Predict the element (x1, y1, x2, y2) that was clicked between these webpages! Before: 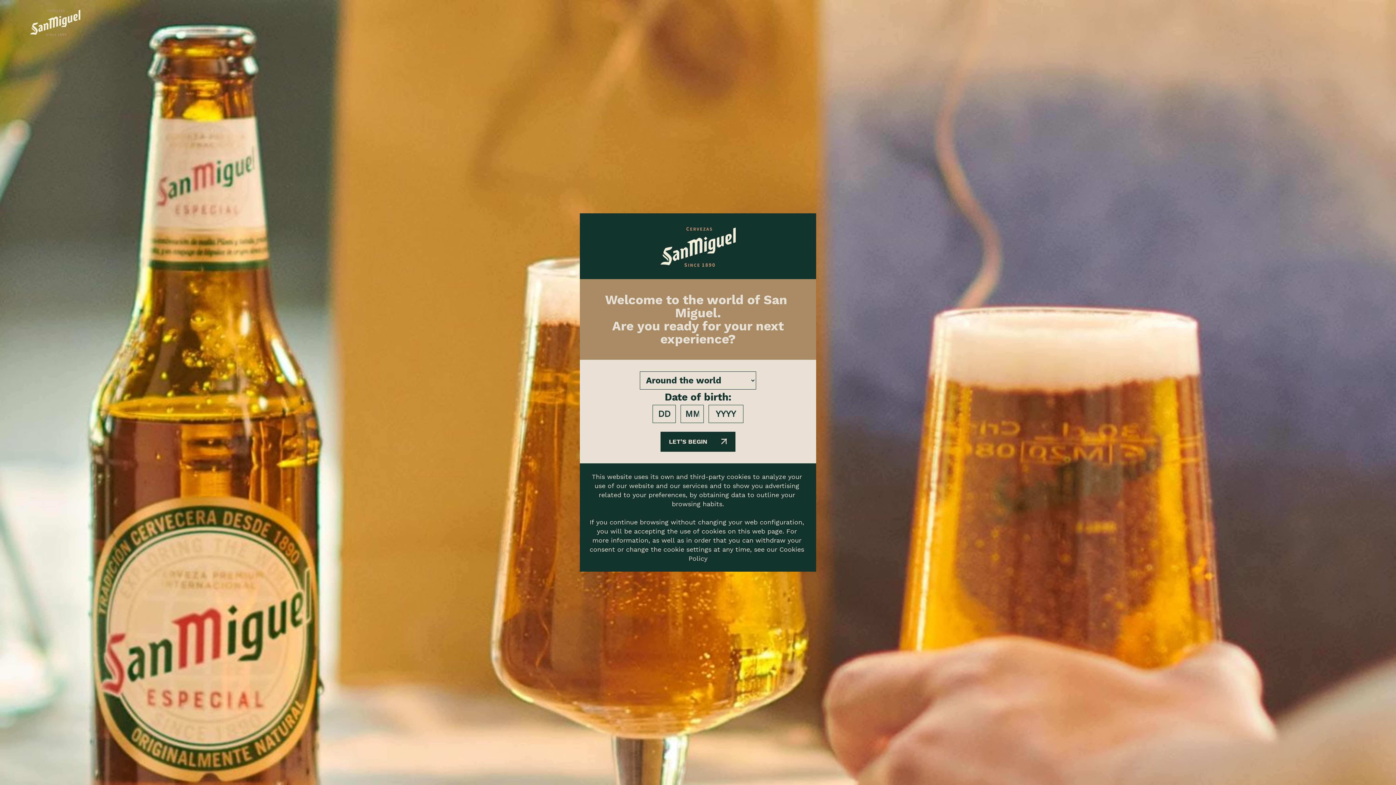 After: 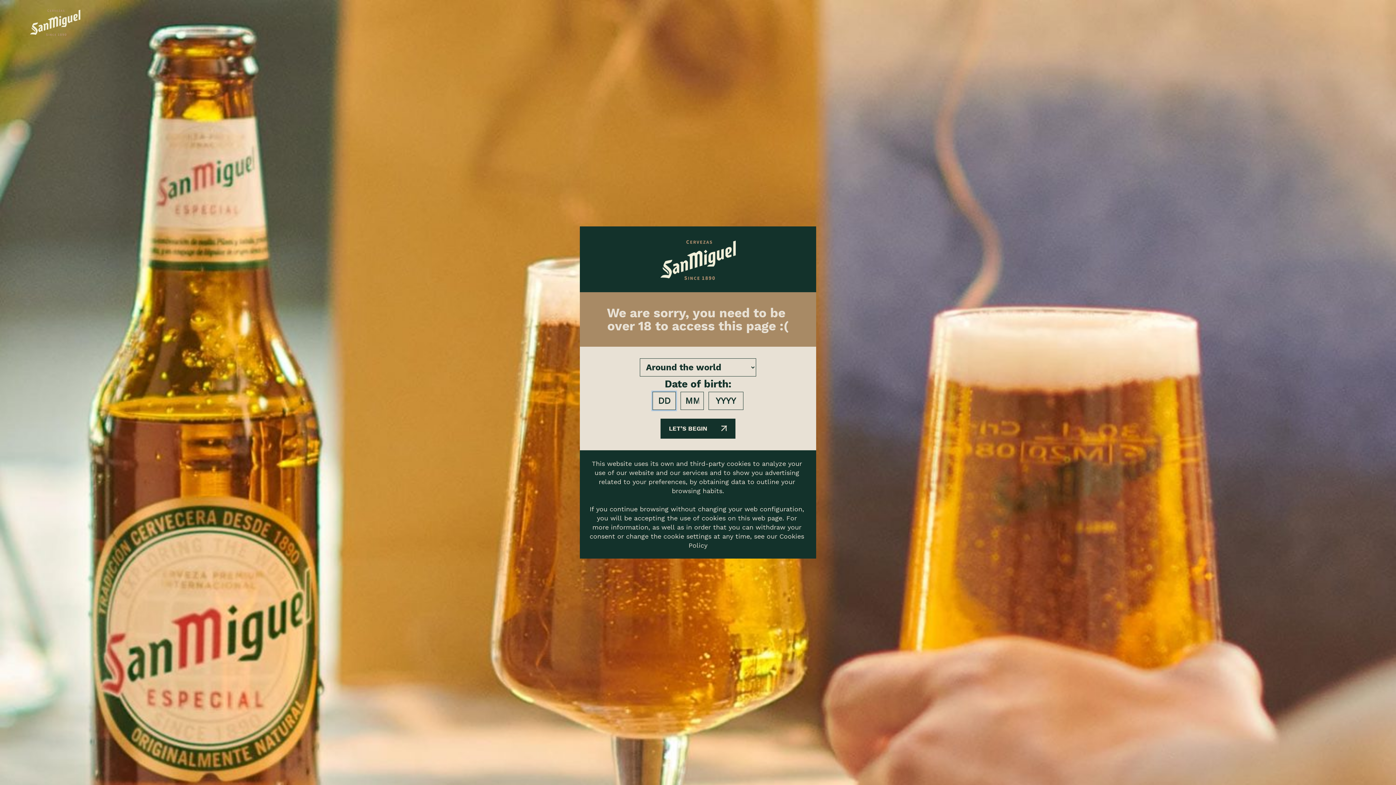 Action: label: LET’S BEGIN  bbox: (660, 431, 735, 451)